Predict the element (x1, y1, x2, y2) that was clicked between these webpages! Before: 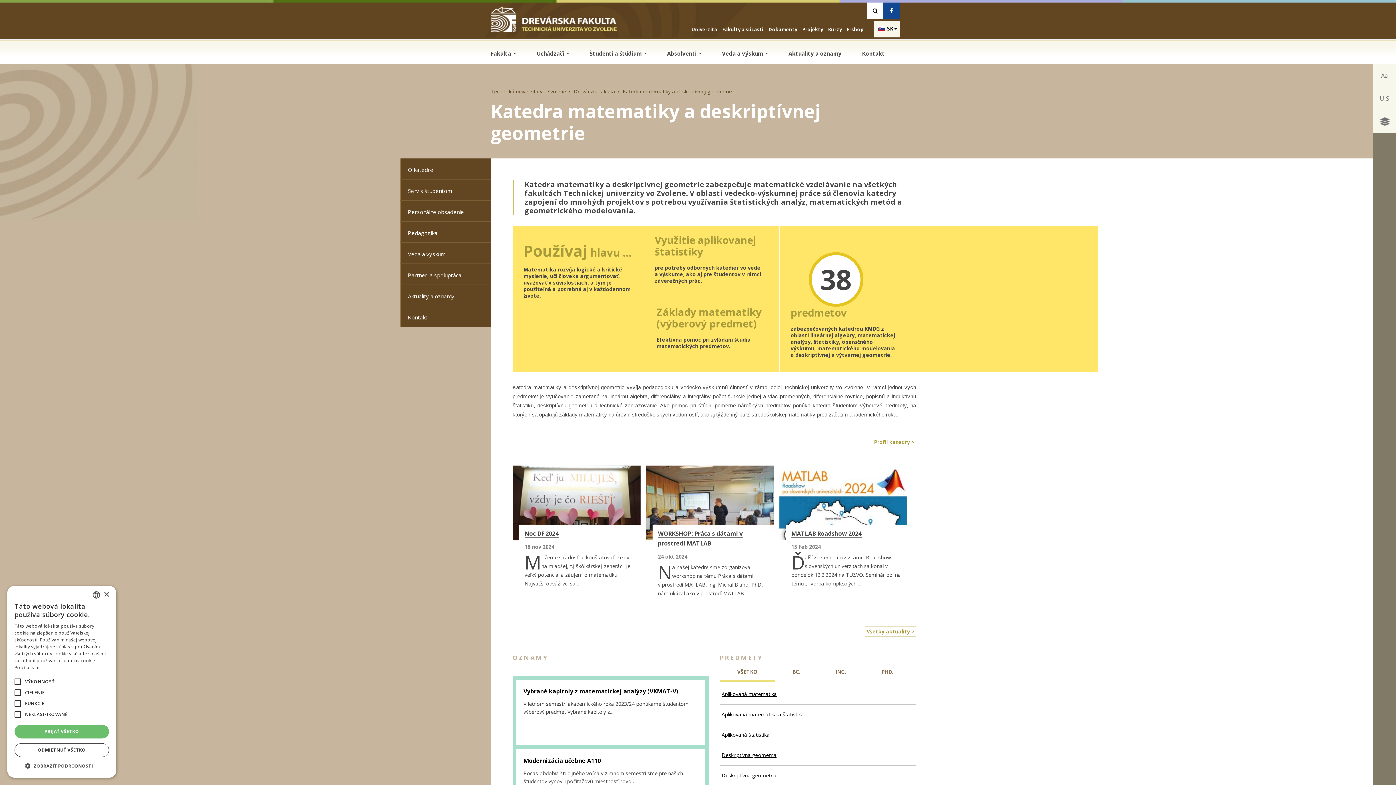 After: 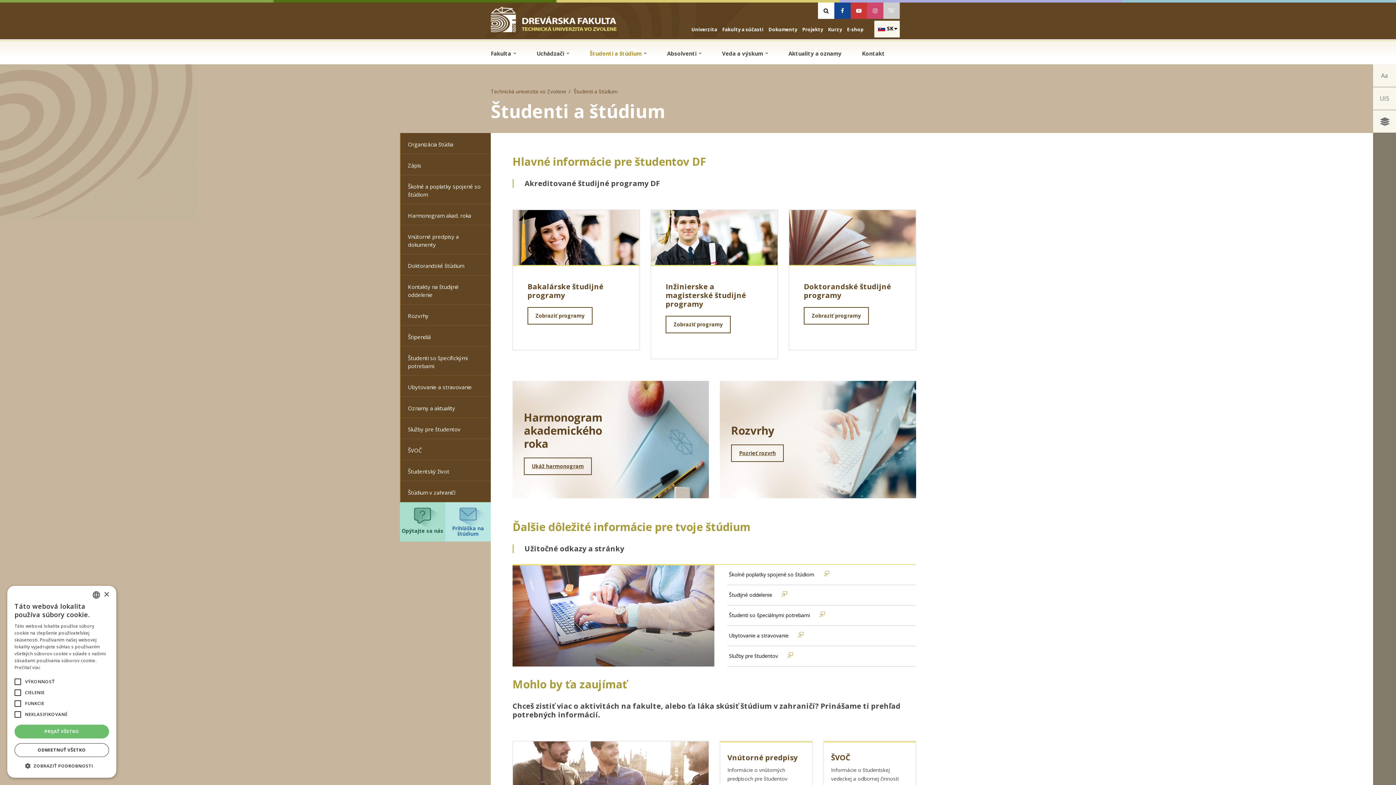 Action: label: Študenti a štúdium  bbox: (589, 45, 667, 64)